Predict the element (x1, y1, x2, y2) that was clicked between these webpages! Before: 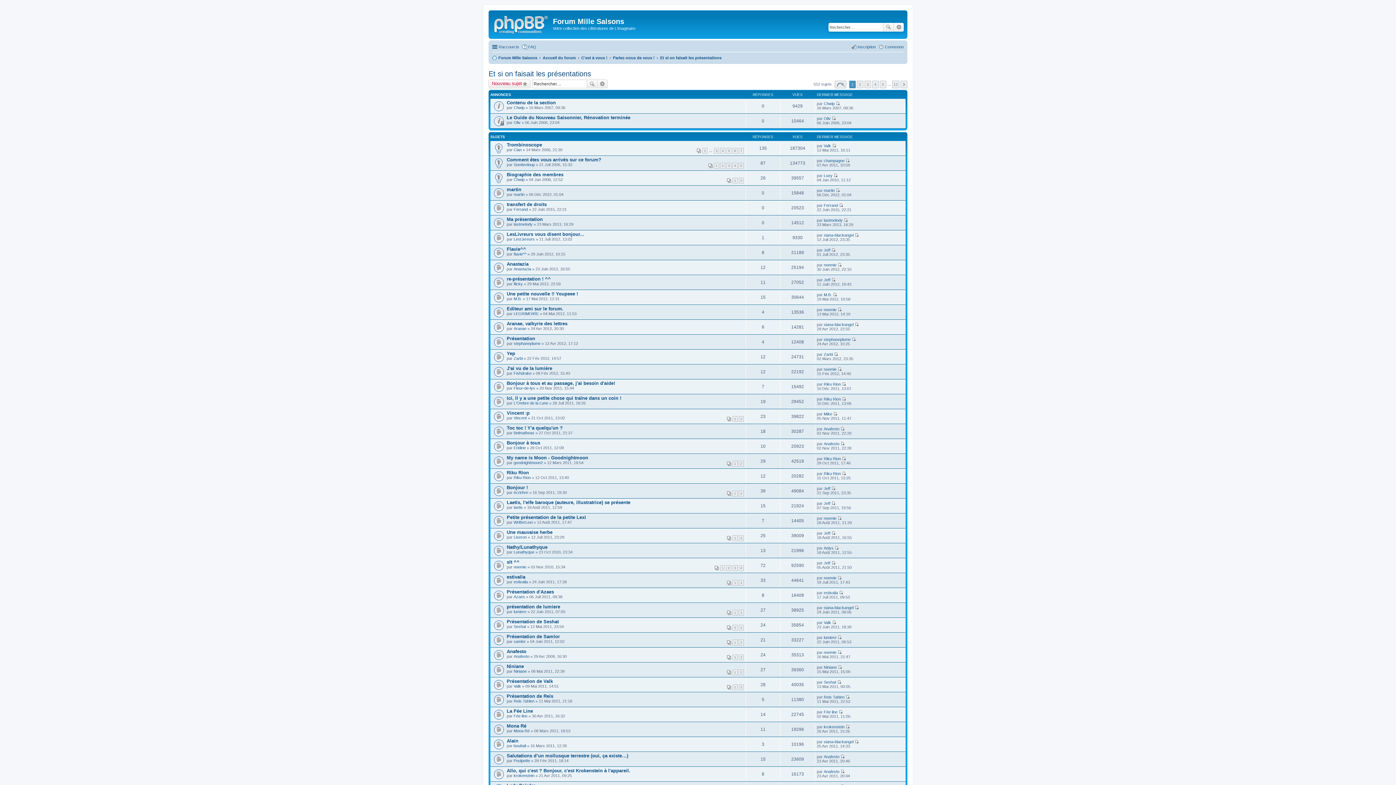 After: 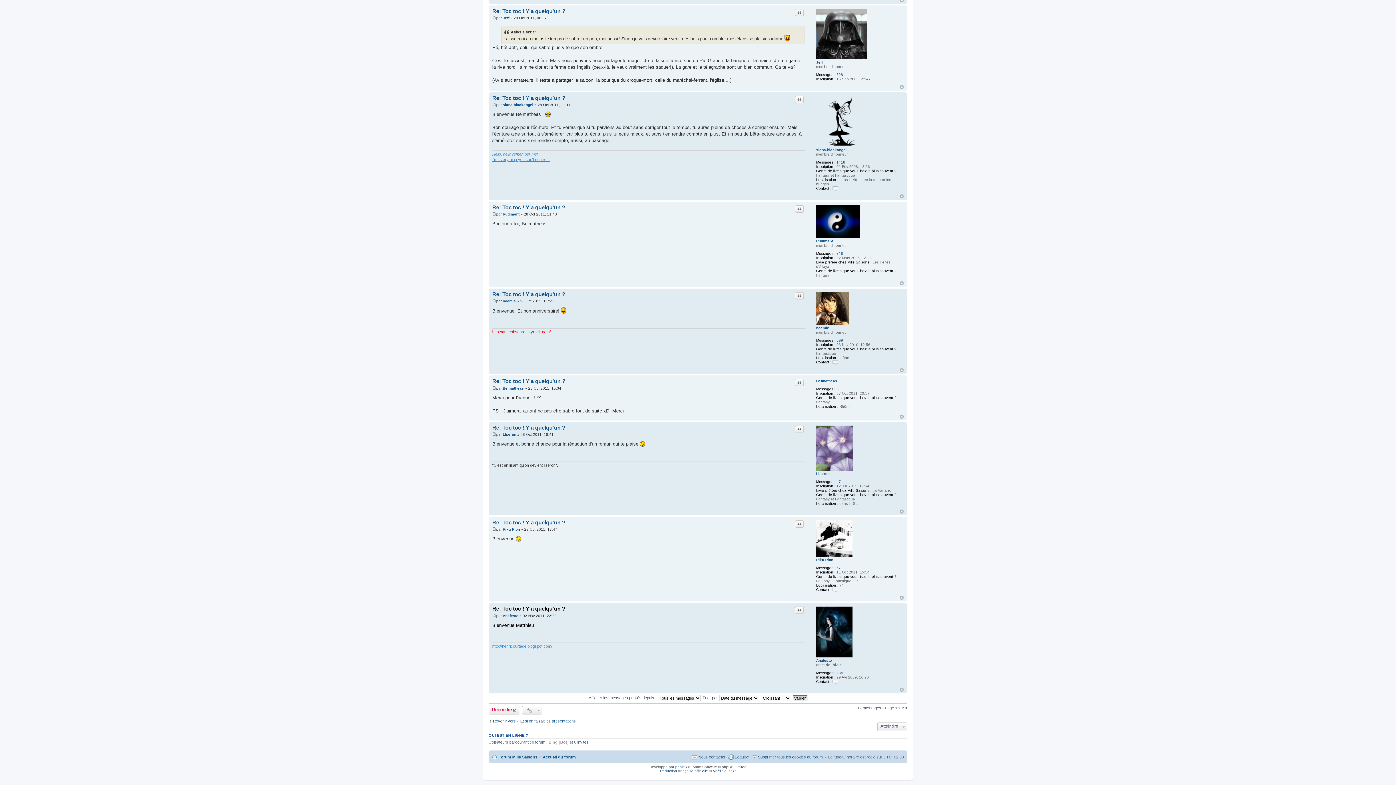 Action: bbox: (840, 426, 844, 431) label: Consulter le dernier message